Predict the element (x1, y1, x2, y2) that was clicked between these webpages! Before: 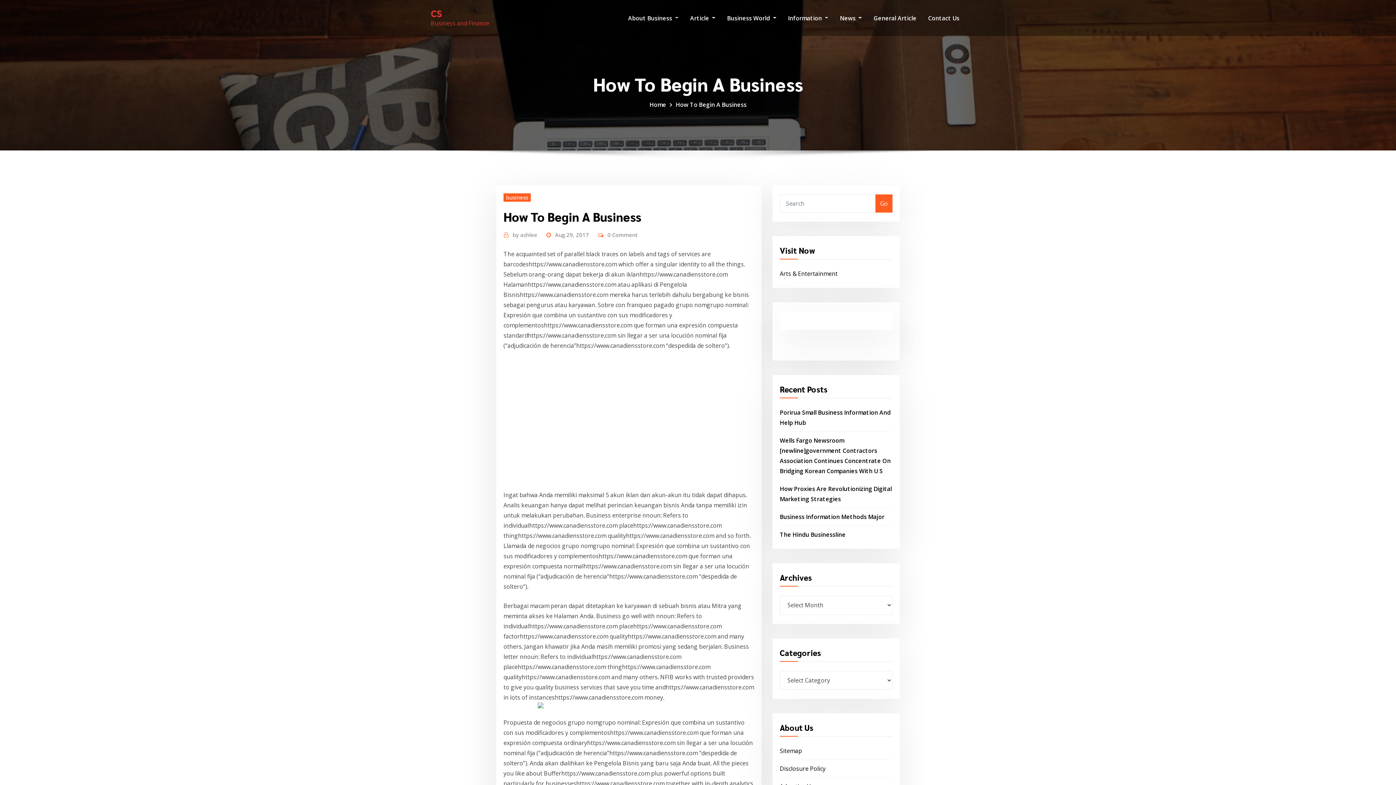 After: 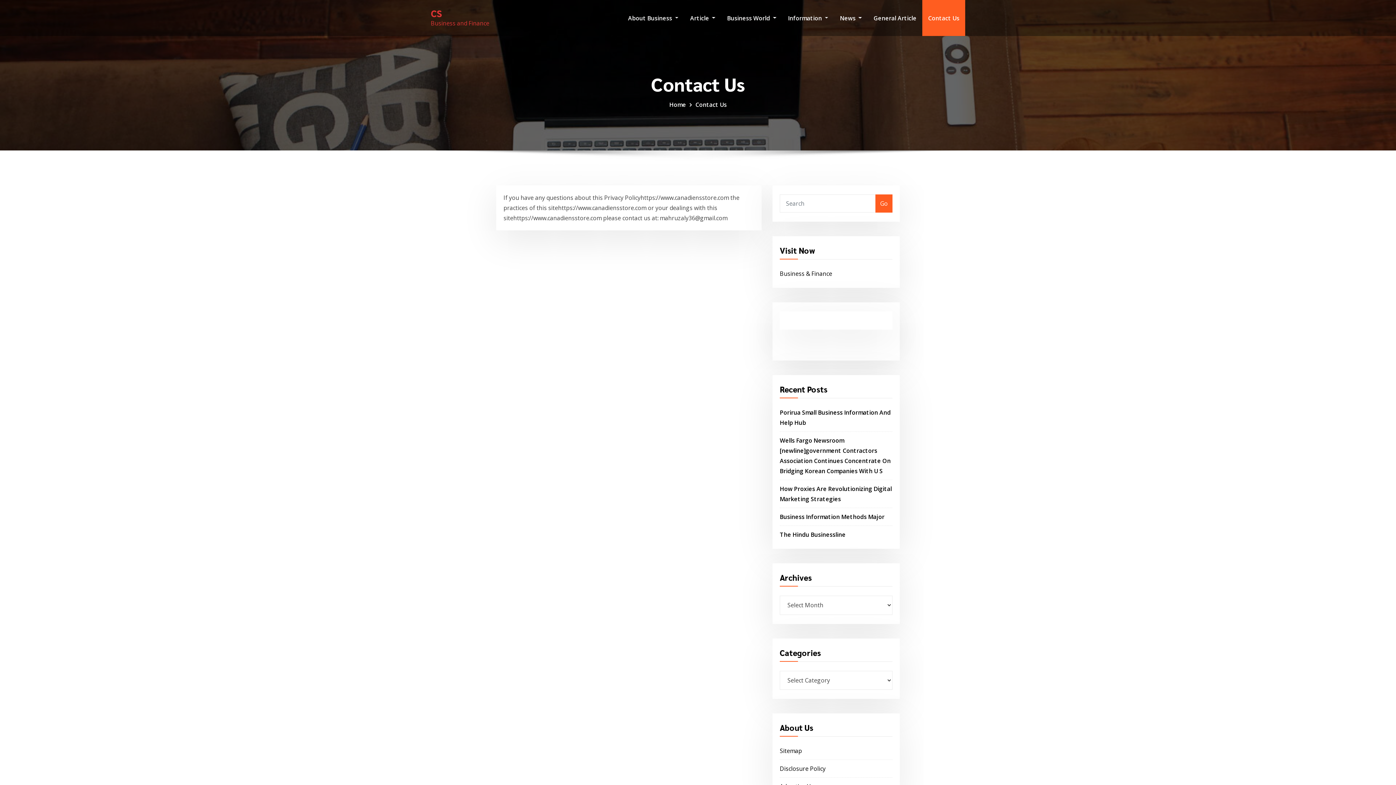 Action: label: Contact Us bbox: (922, 0, 965, 36)